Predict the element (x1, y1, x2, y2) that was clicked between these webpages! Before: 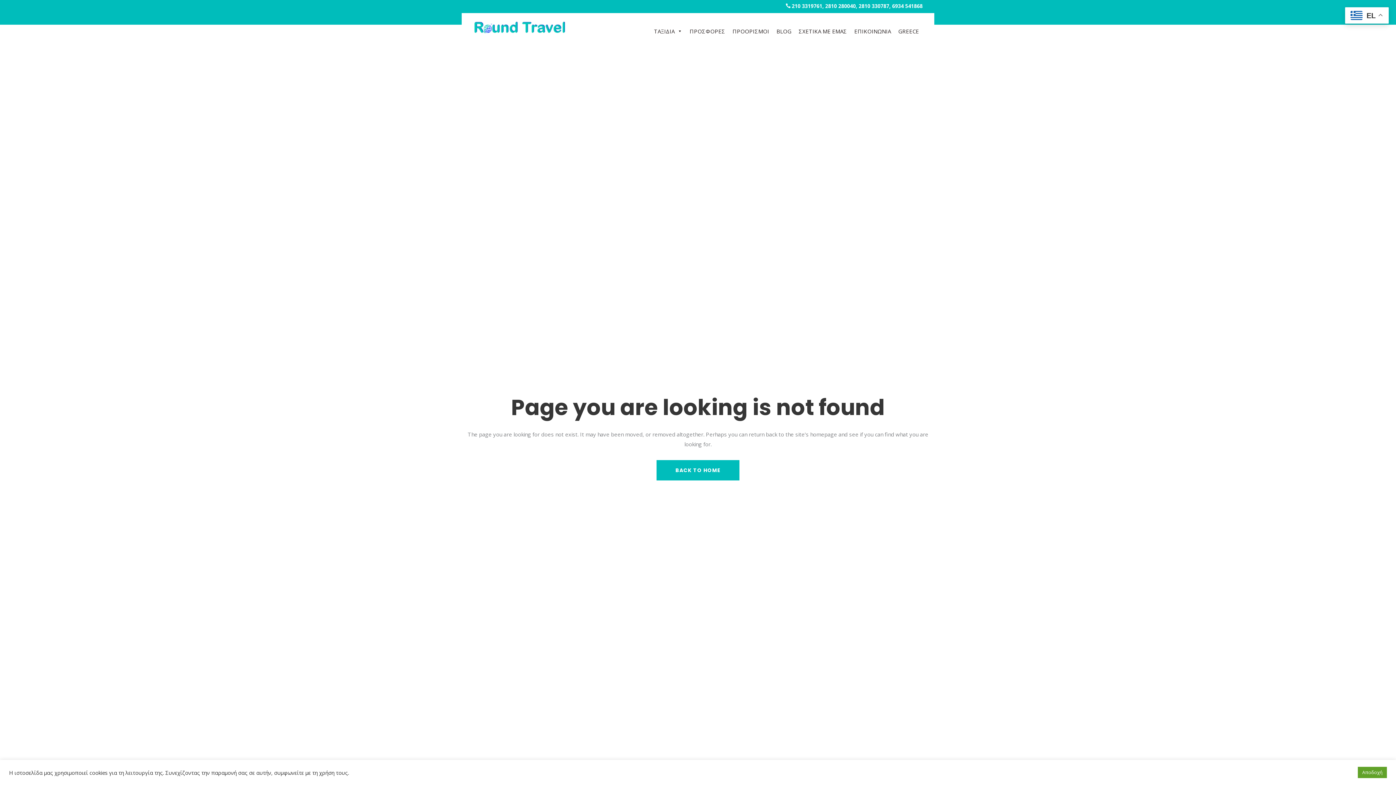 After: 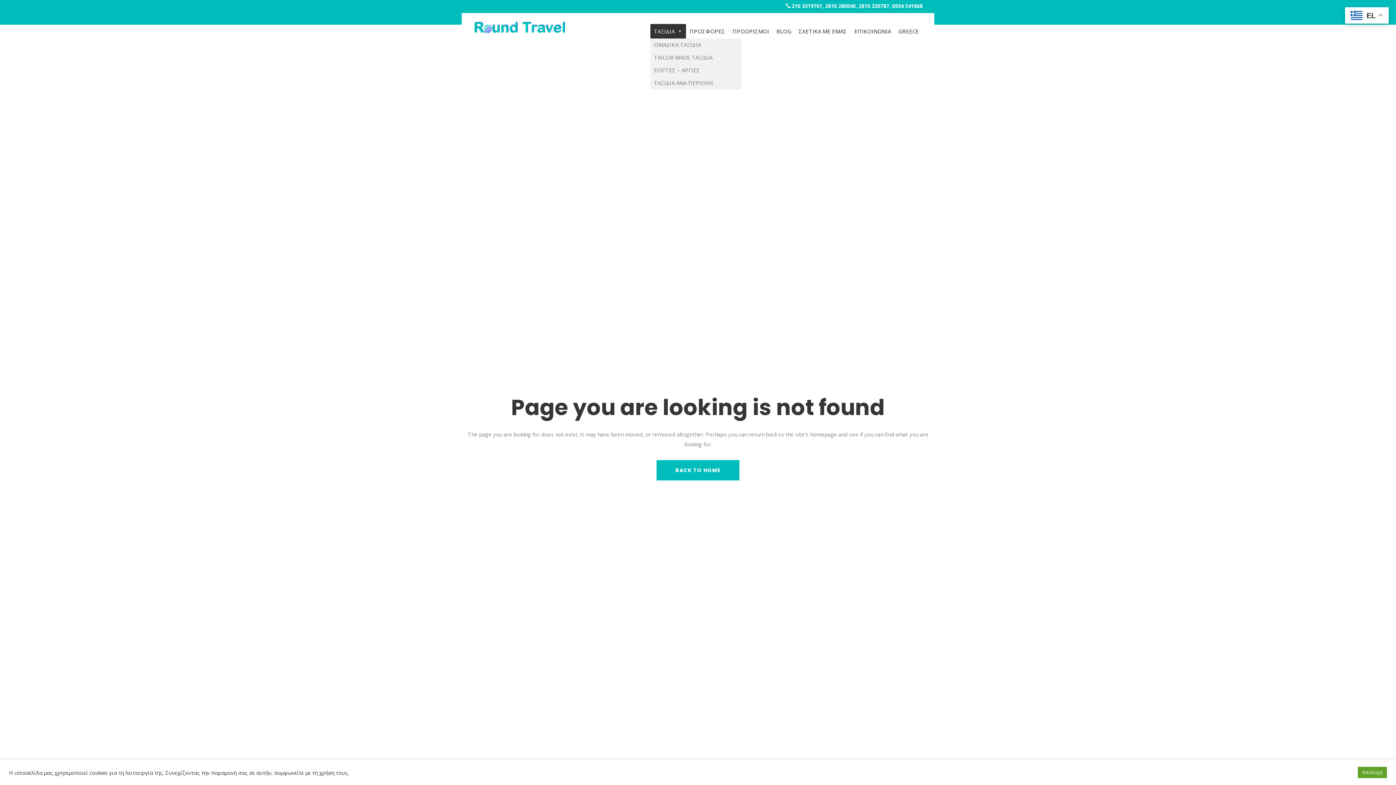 Action: bbox: (650, 24, 686, 38) label: ΤΑΞΙΔΙΑ